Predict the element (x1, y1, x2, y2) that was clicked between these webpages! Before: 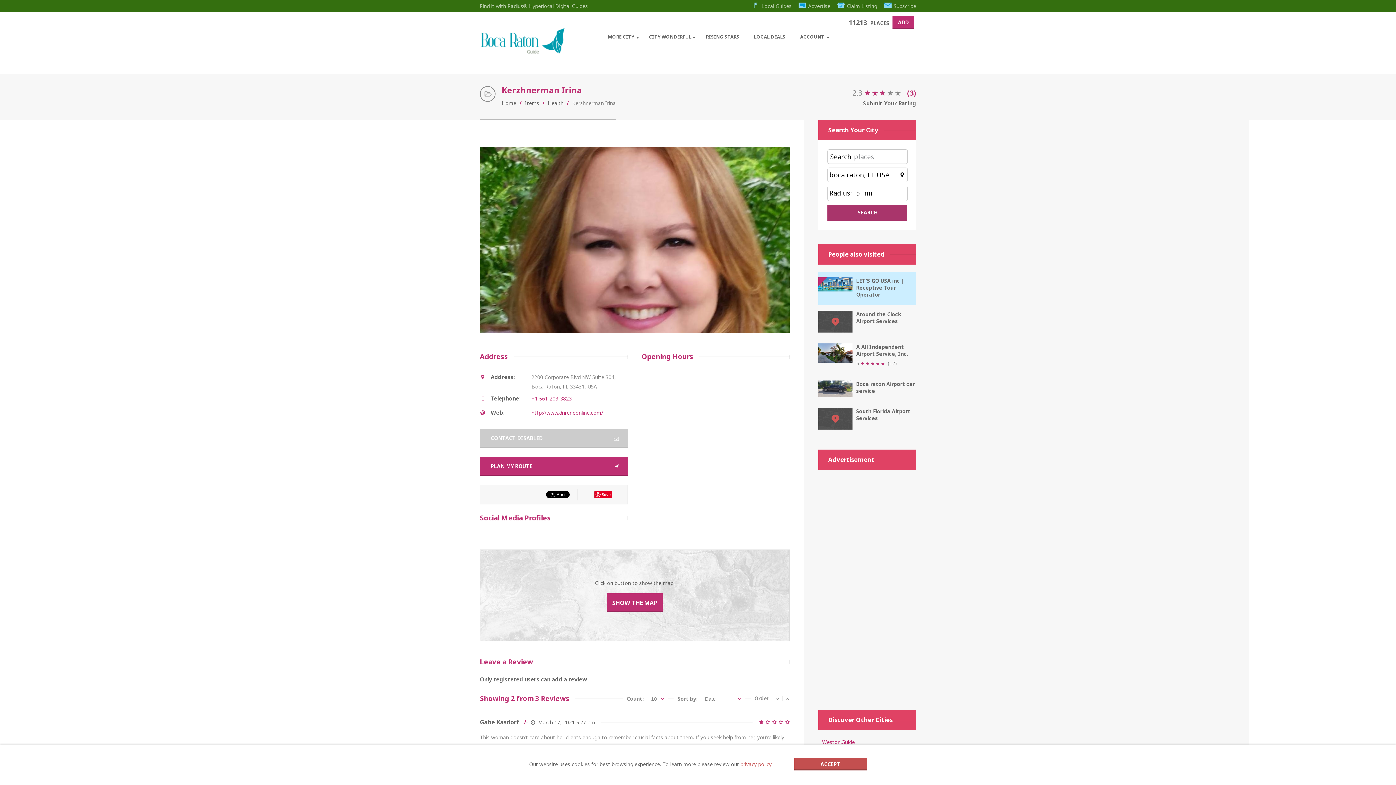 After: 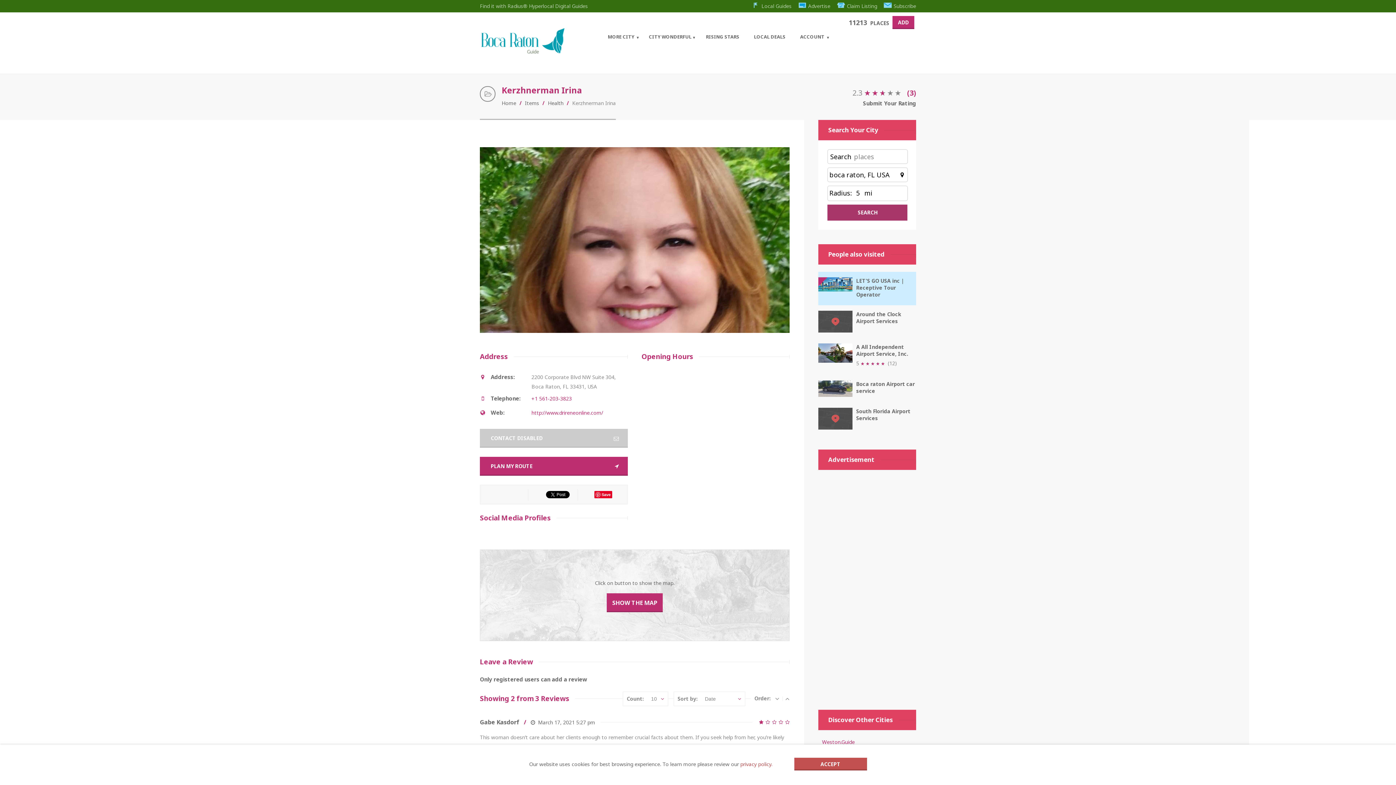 Action: label: Save bbox: (594, 491, 612, 498)